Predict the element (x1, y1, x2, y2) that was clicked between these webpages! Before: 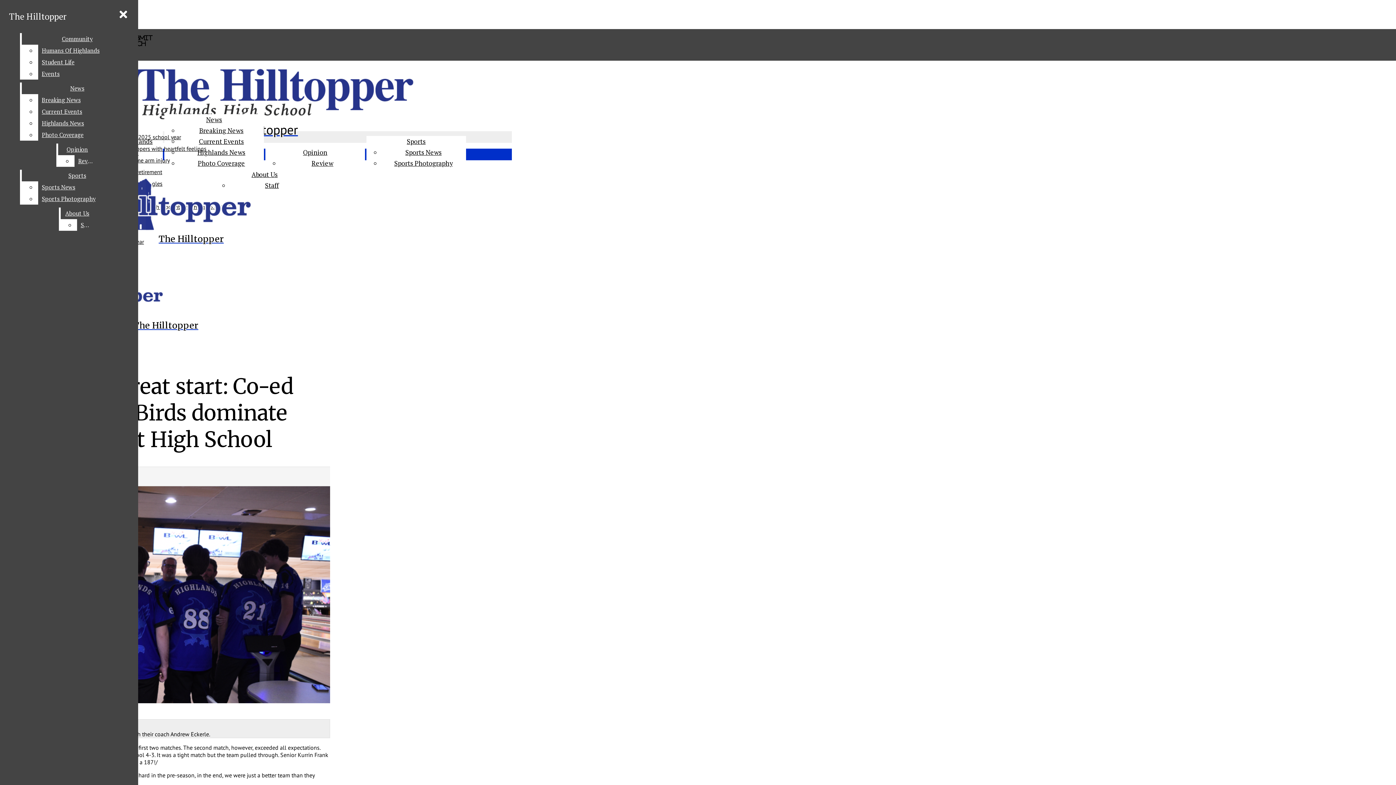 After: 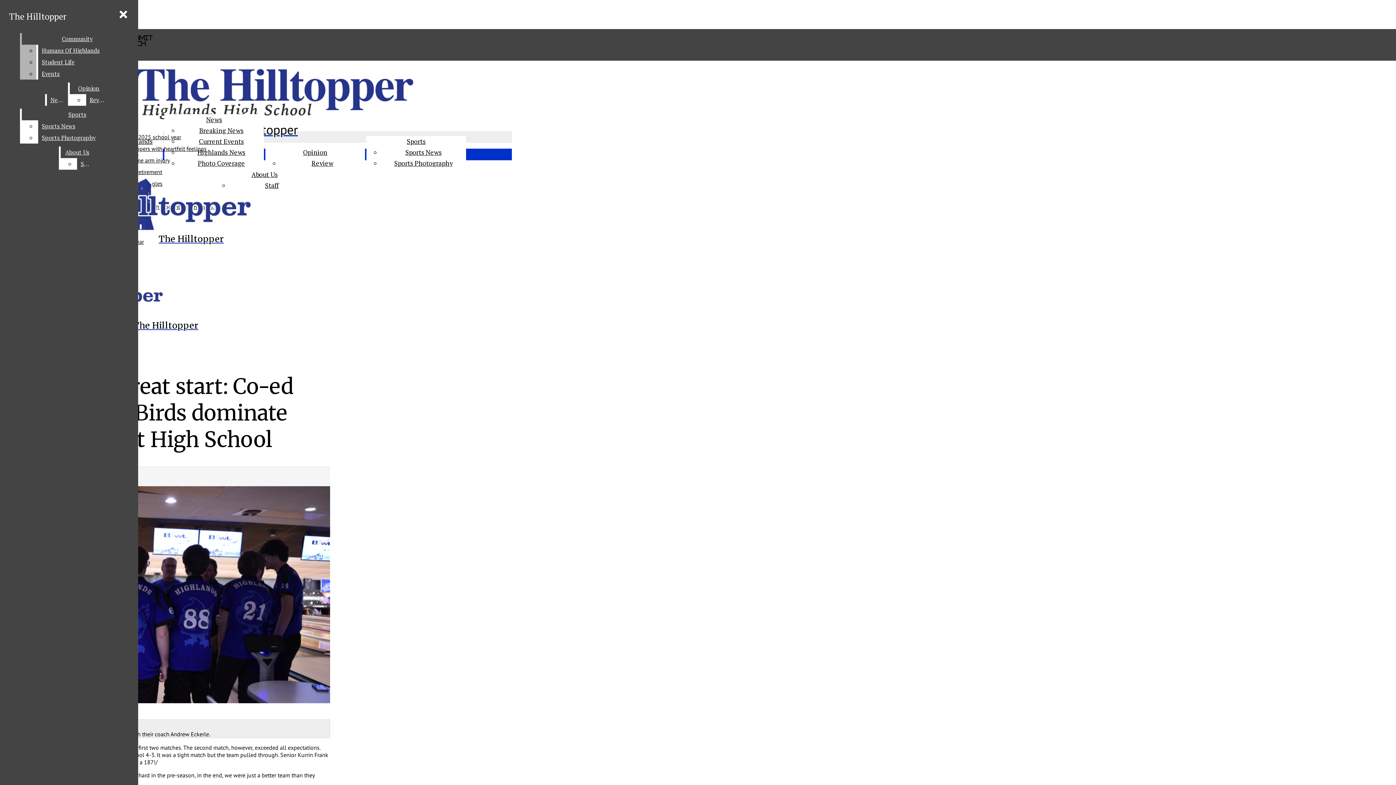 Action: bbox: (38, 56, 132, 68) label: Student Life